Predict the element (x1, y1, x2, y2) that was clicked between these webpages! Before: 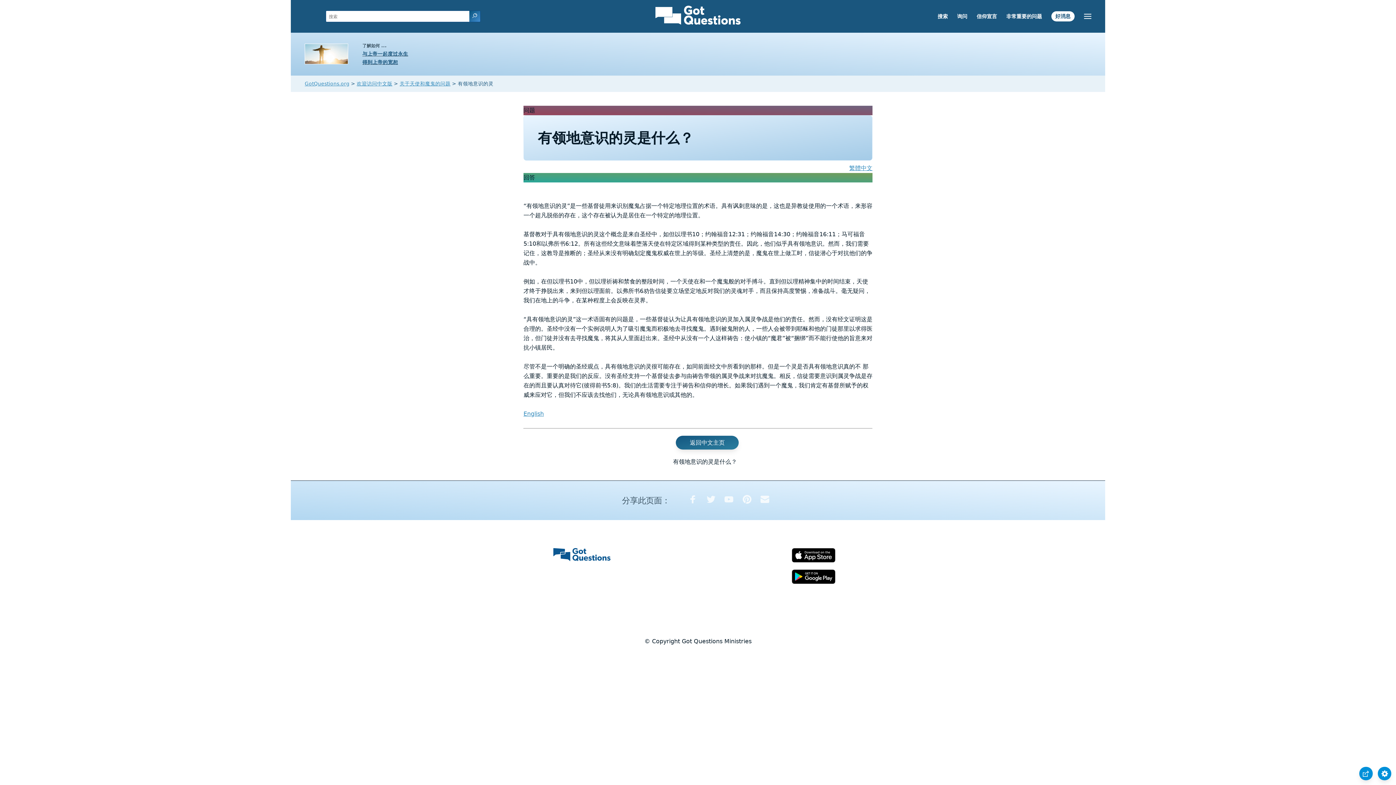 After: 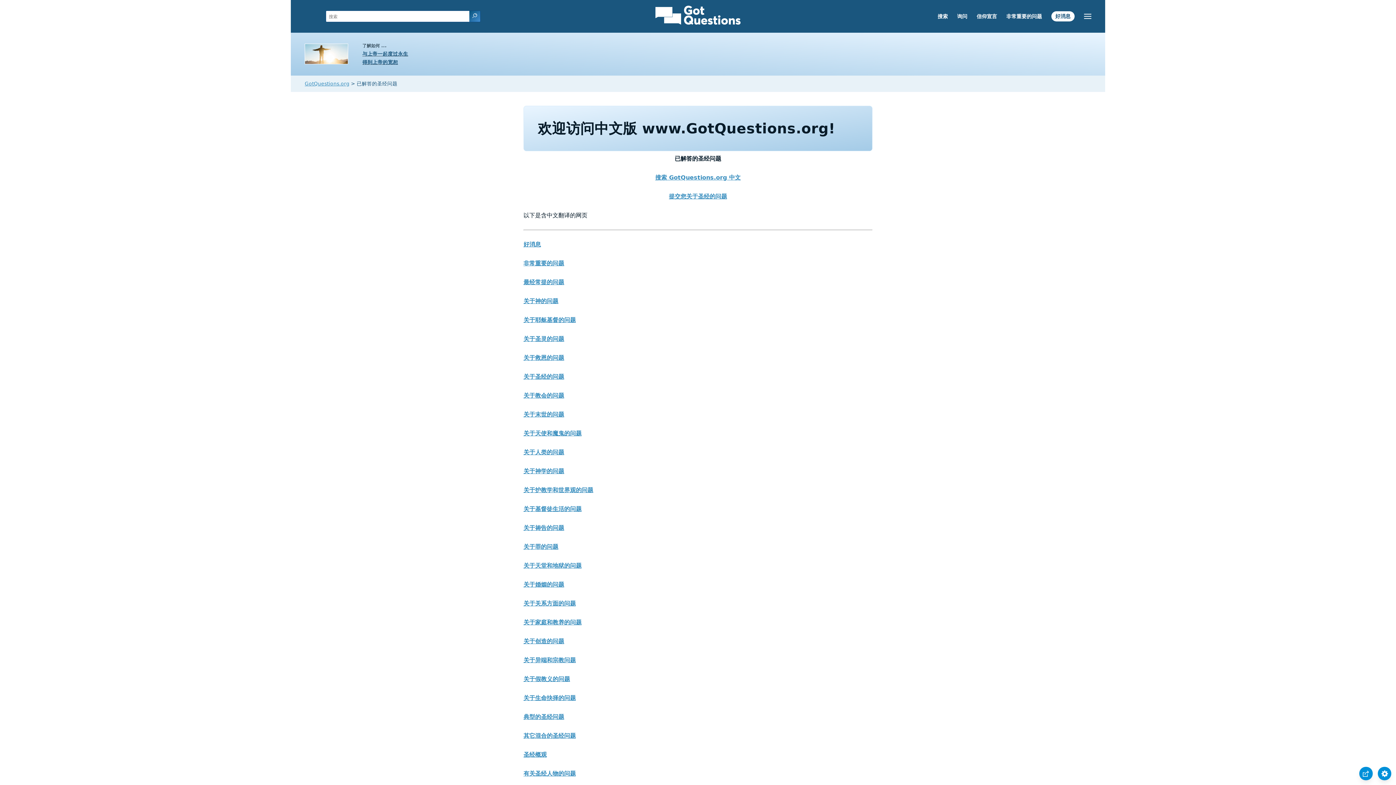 Action: bbox: (654, 25, 741, 32)